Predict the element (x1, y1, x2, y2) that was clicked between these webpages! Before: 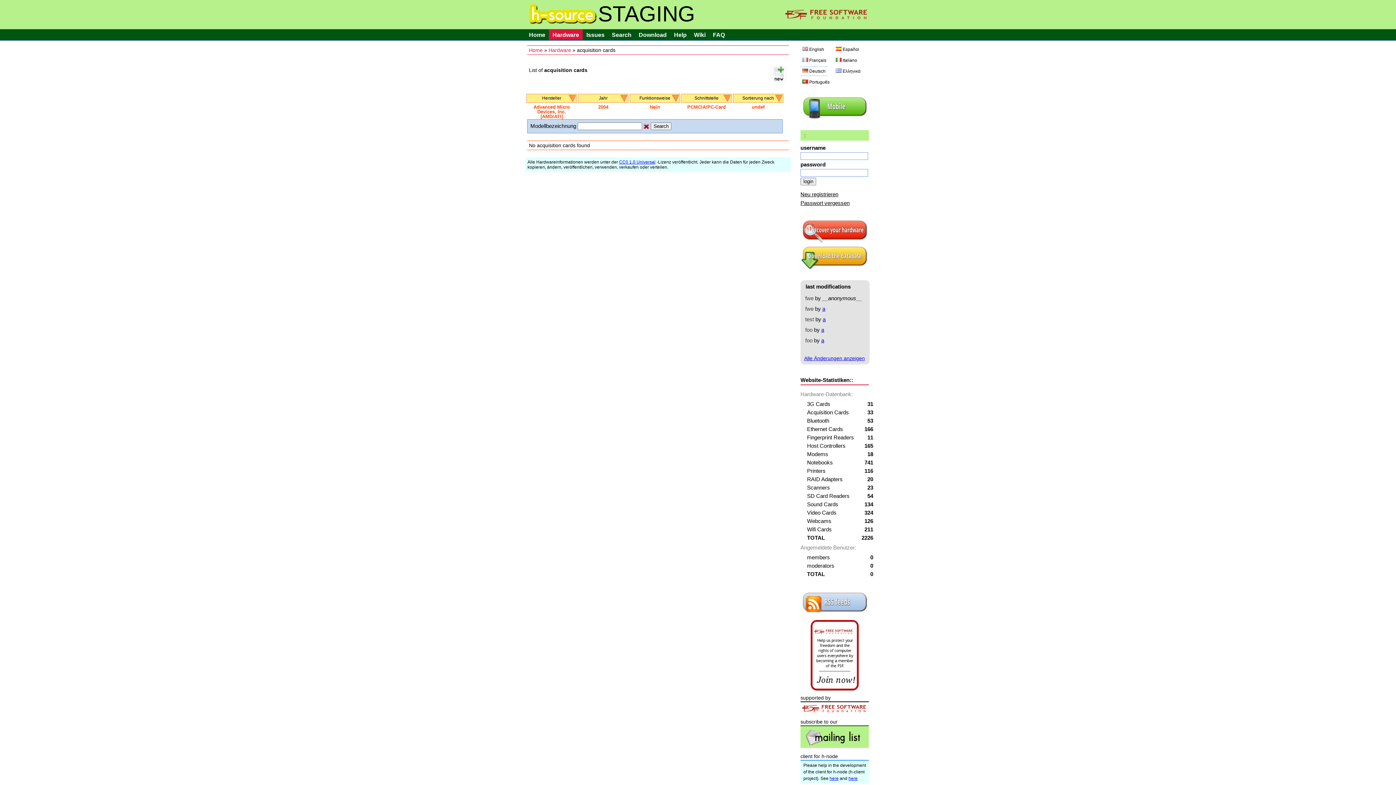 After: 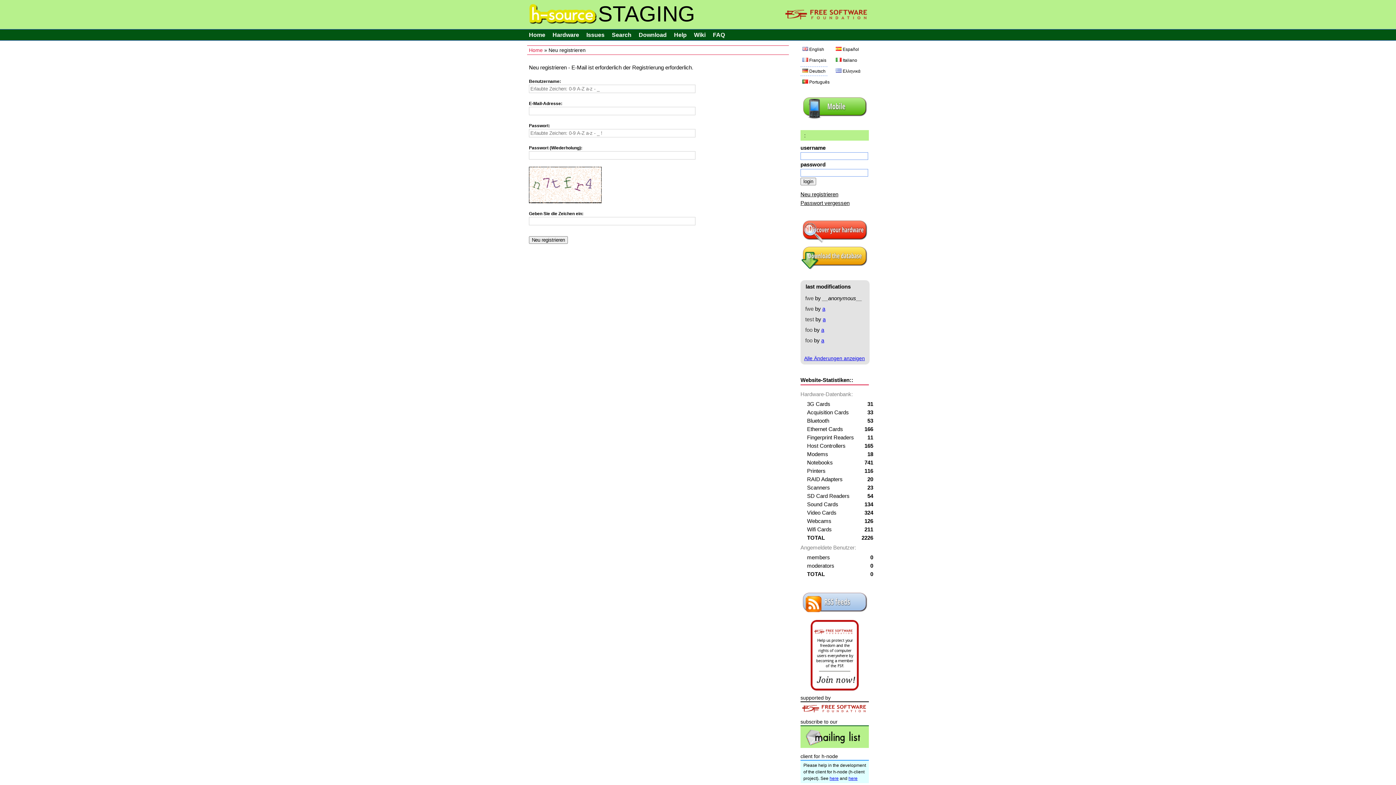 Action: label: Neu registrieren bbox: (800, 191, 838, 197)